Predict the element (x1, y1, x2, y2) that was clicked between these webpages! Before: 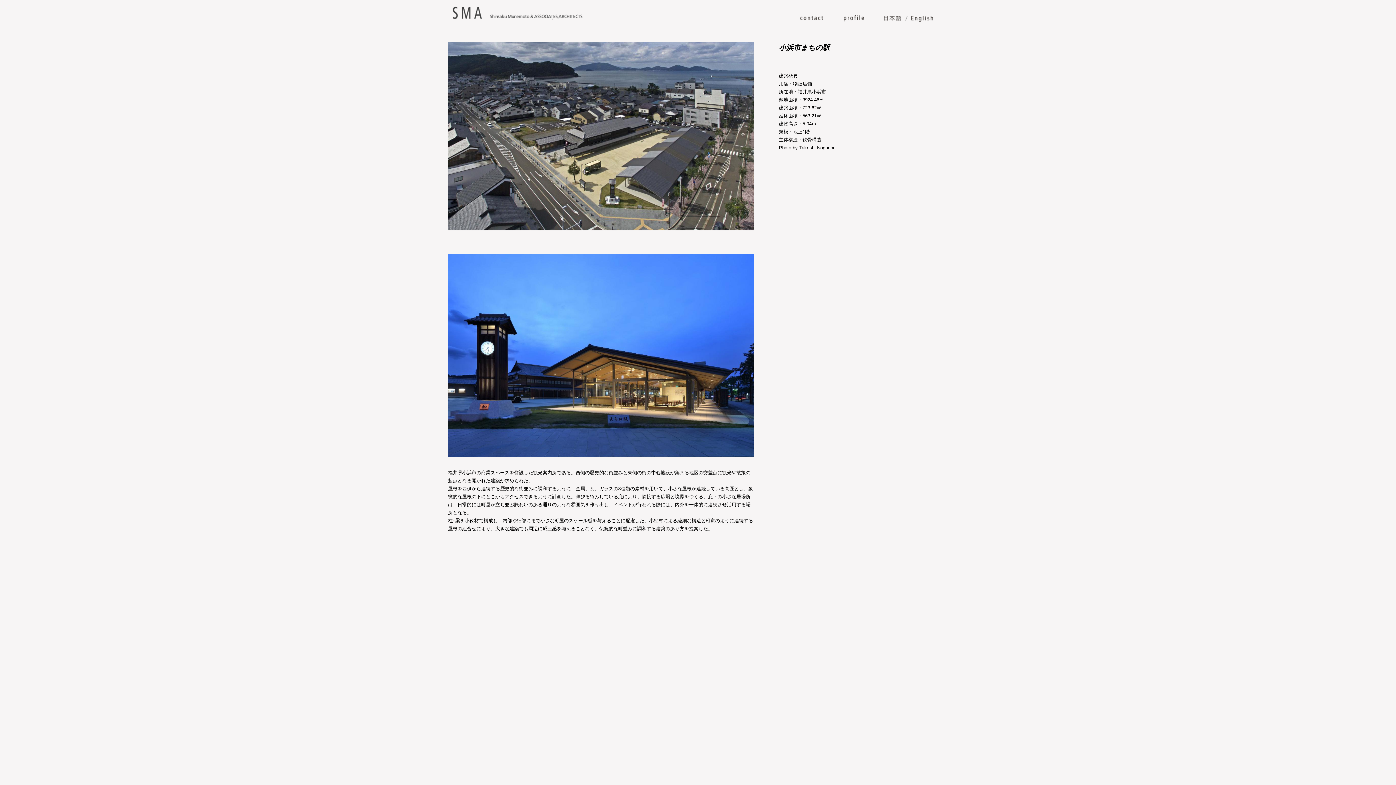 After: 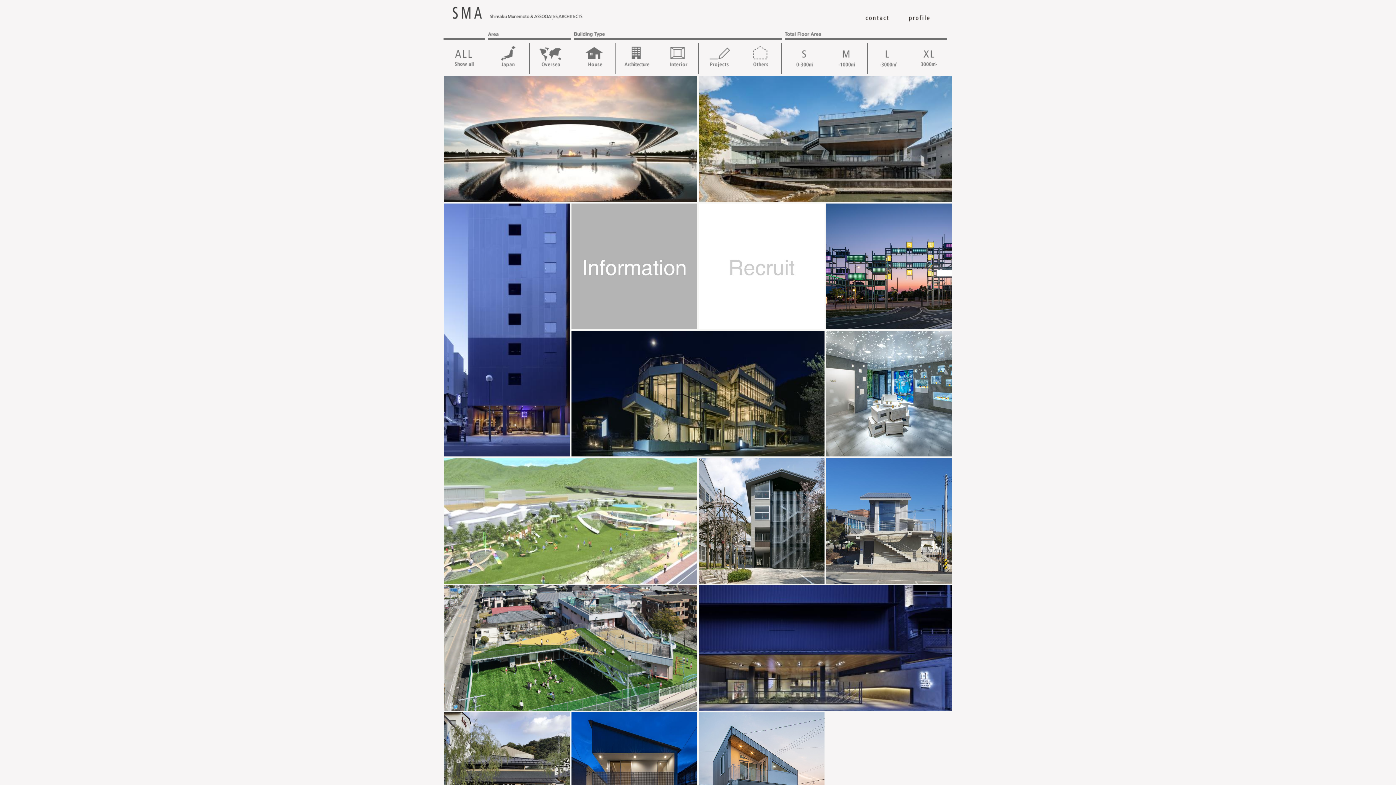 Action: label: SMAShinsaku Munemoto & ASSOCIATES, ARCHITECTS bbox: (443, 5, 583, 23)